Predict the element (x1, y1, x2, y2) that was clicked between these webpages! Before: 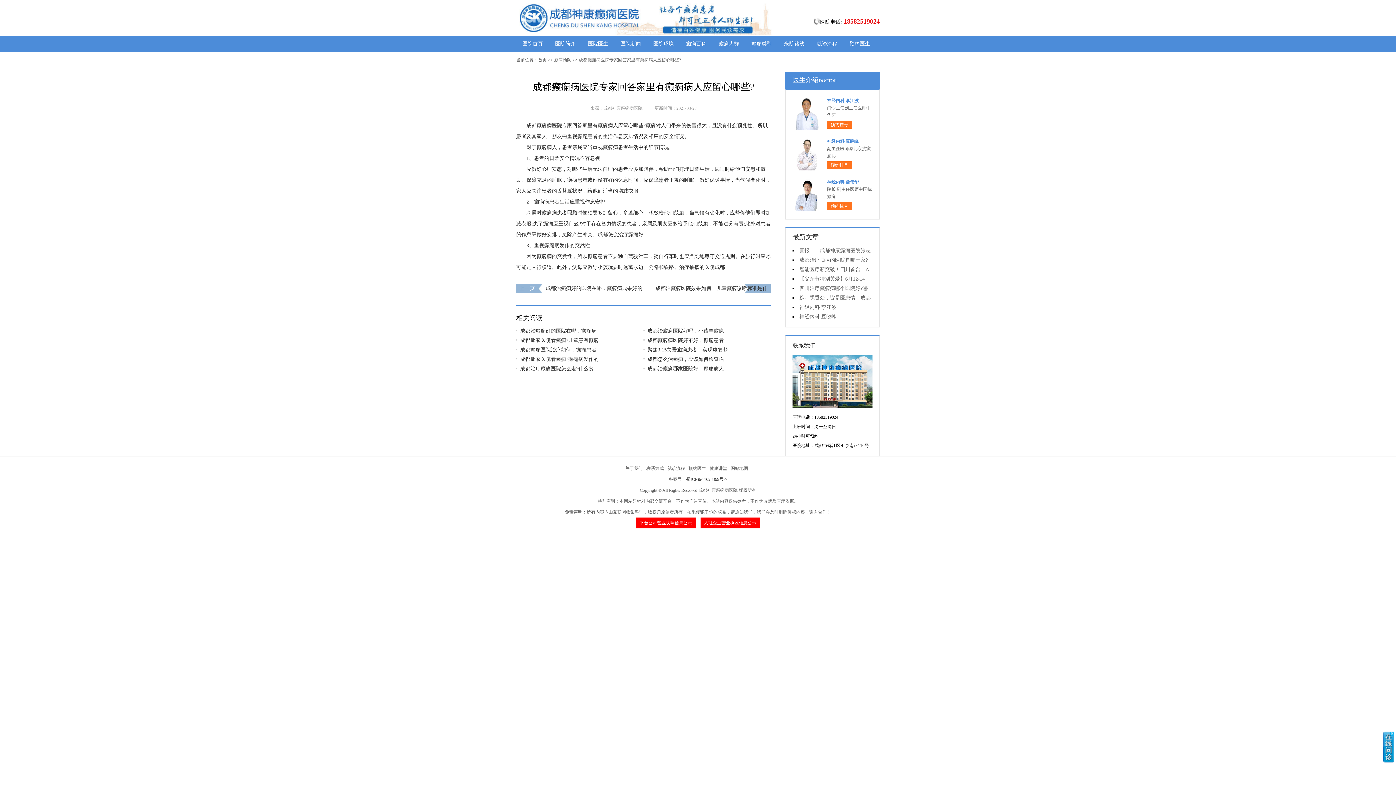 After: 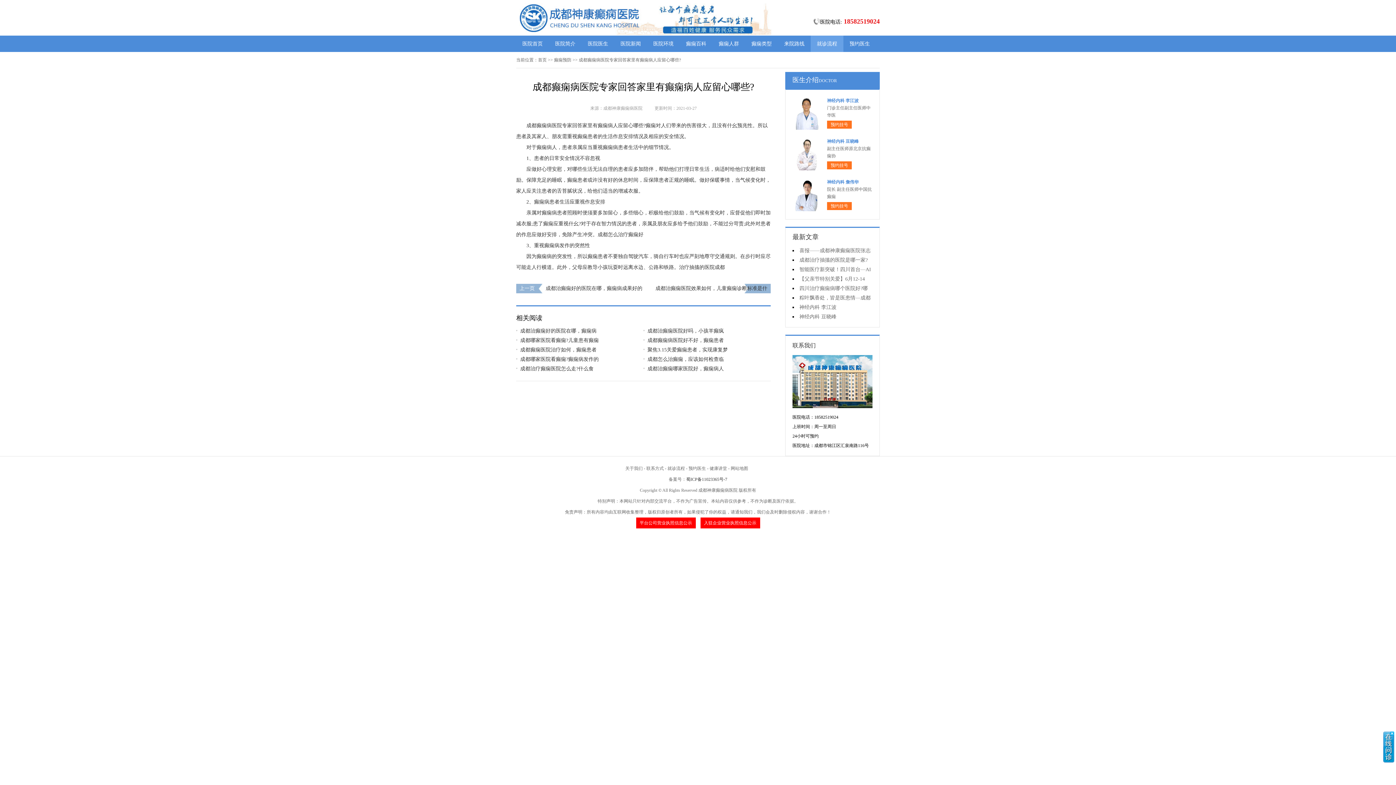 Action: label: 就诊流程 bbox: (810, 35, 843, 52)